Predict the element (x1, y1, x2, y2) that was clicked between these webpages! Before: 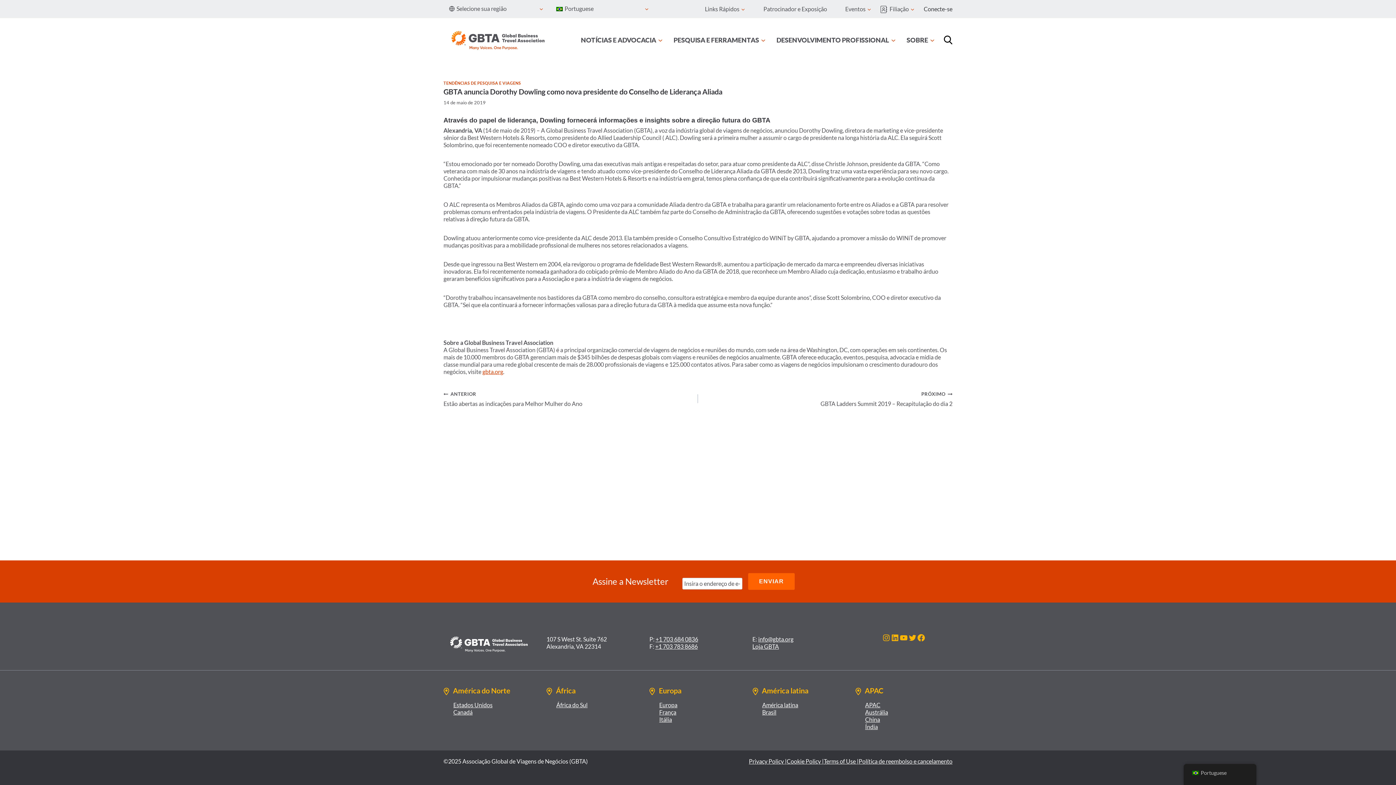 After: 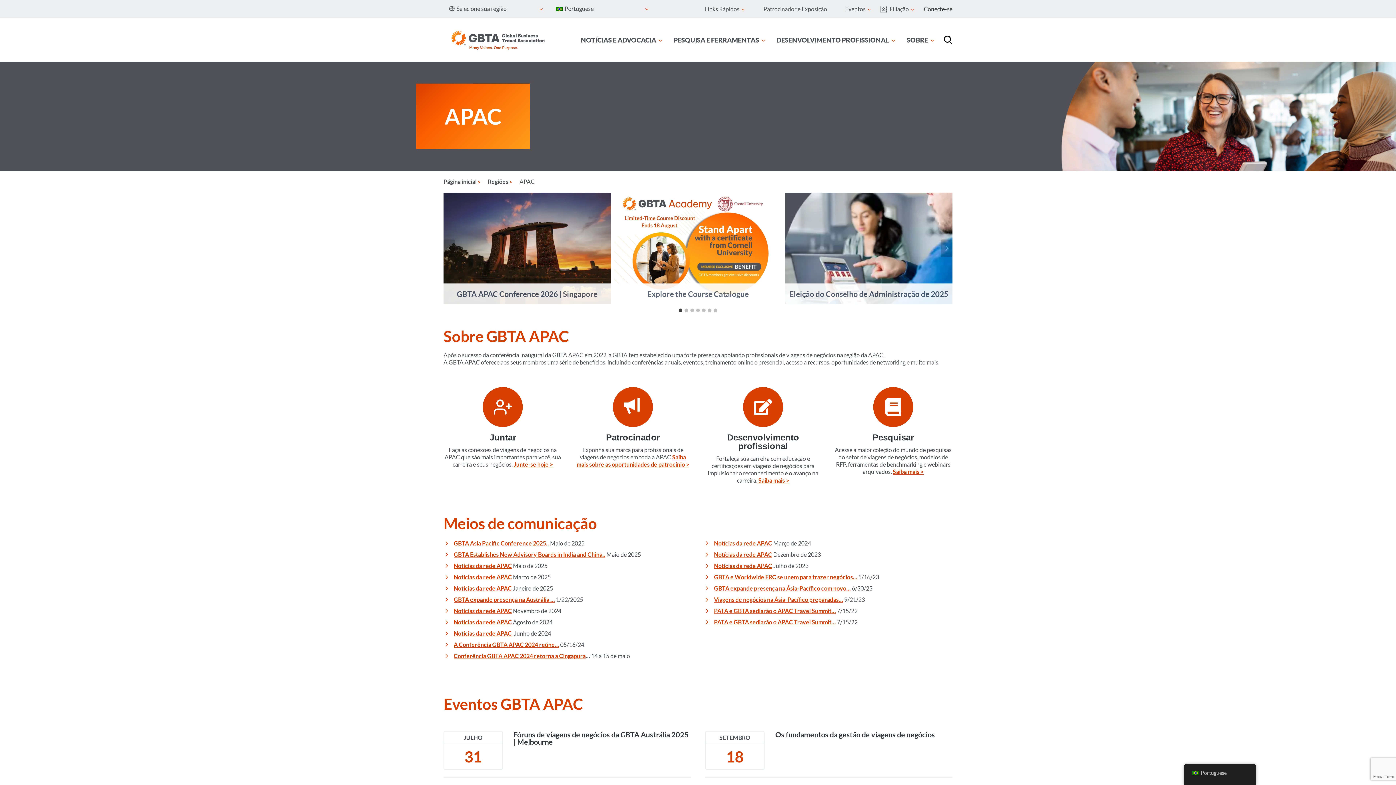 Action: bbox: (865, 701, 880, 709) label: APAC